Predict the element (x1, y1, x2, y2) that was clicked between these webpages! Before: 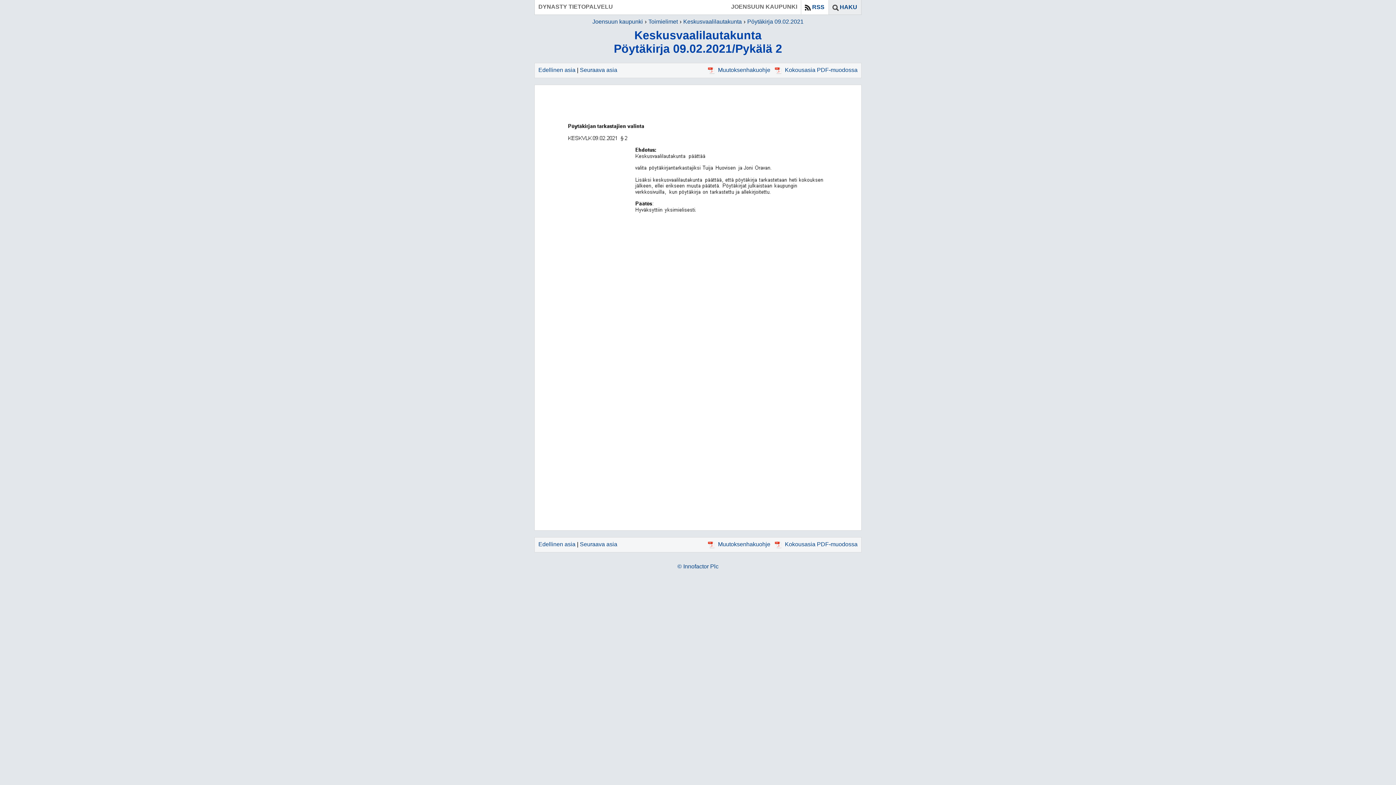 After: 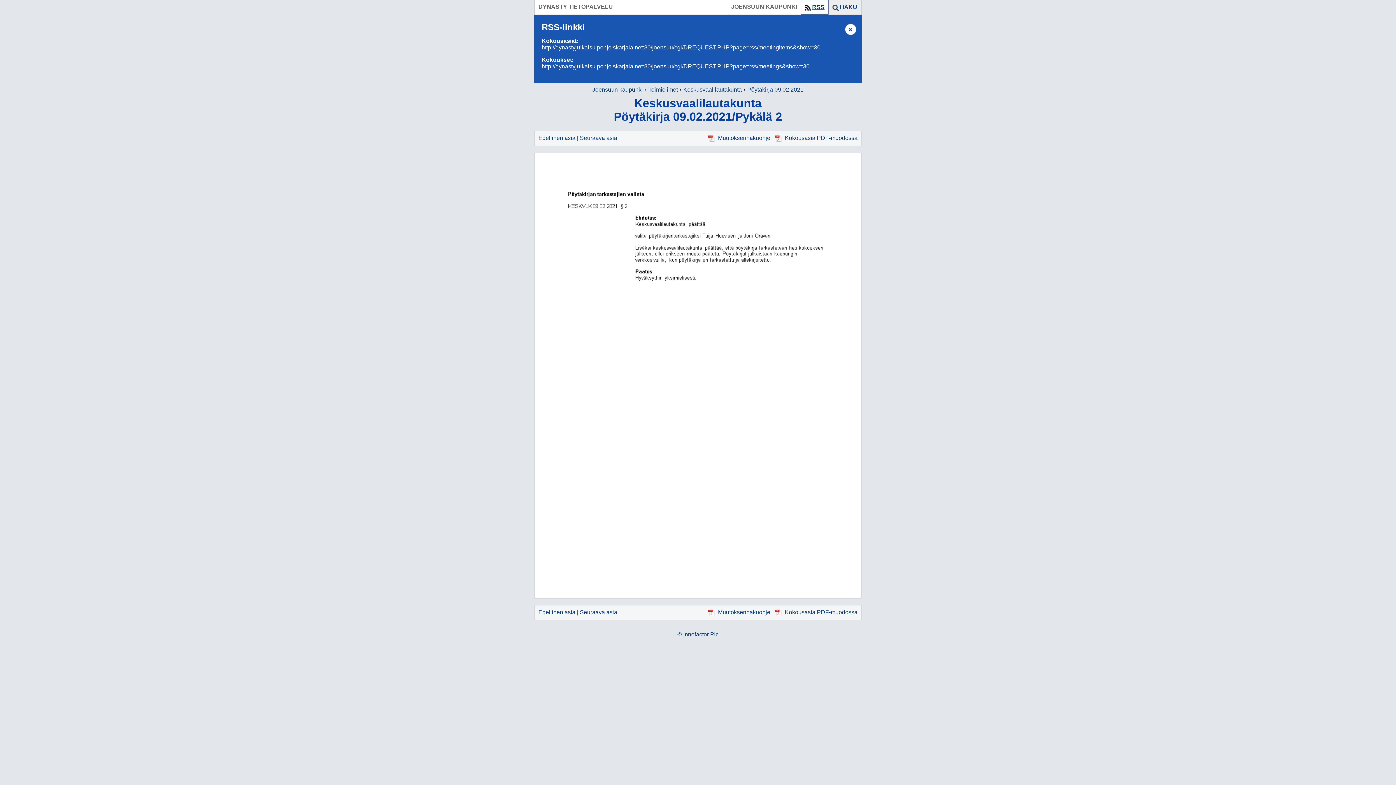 Action: label: RSS bbox: (801, 0, 828, 14)